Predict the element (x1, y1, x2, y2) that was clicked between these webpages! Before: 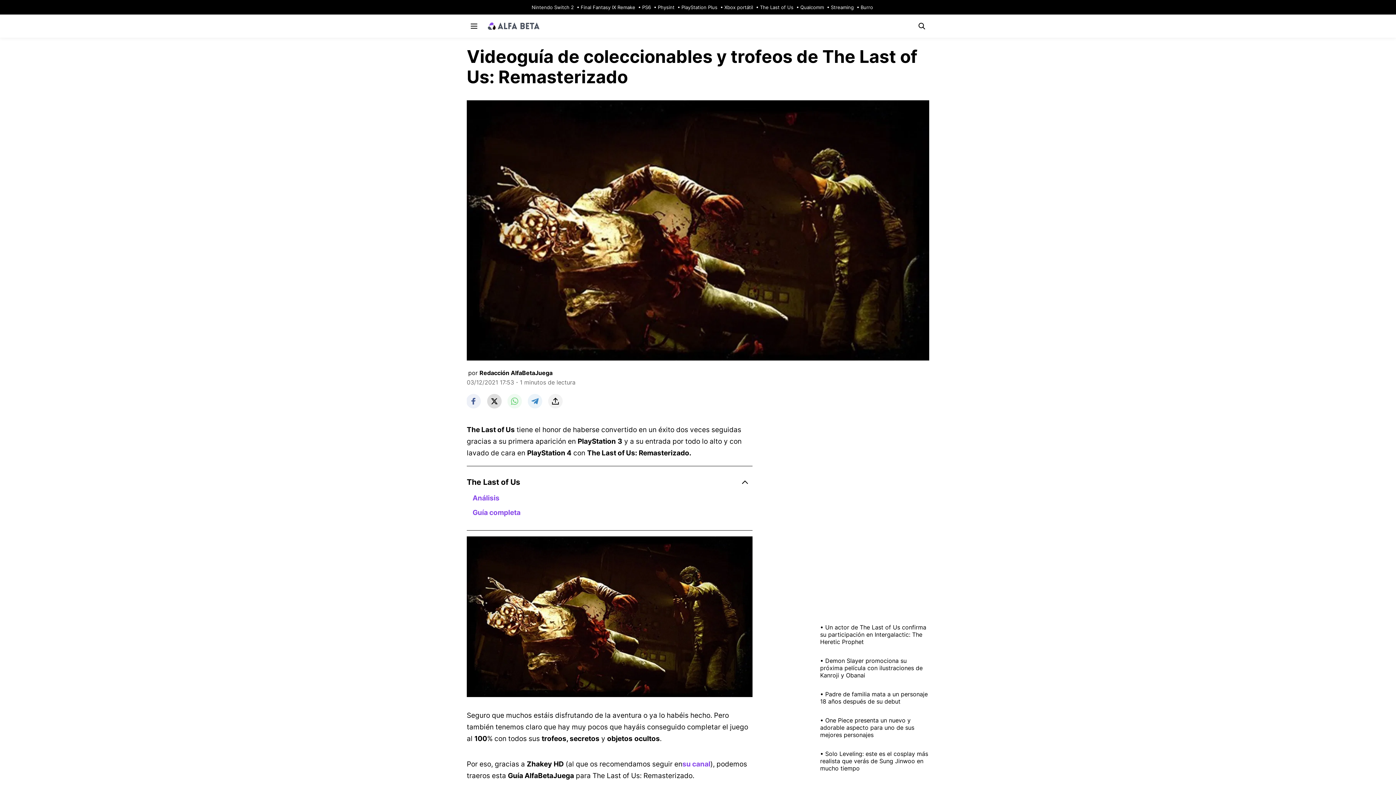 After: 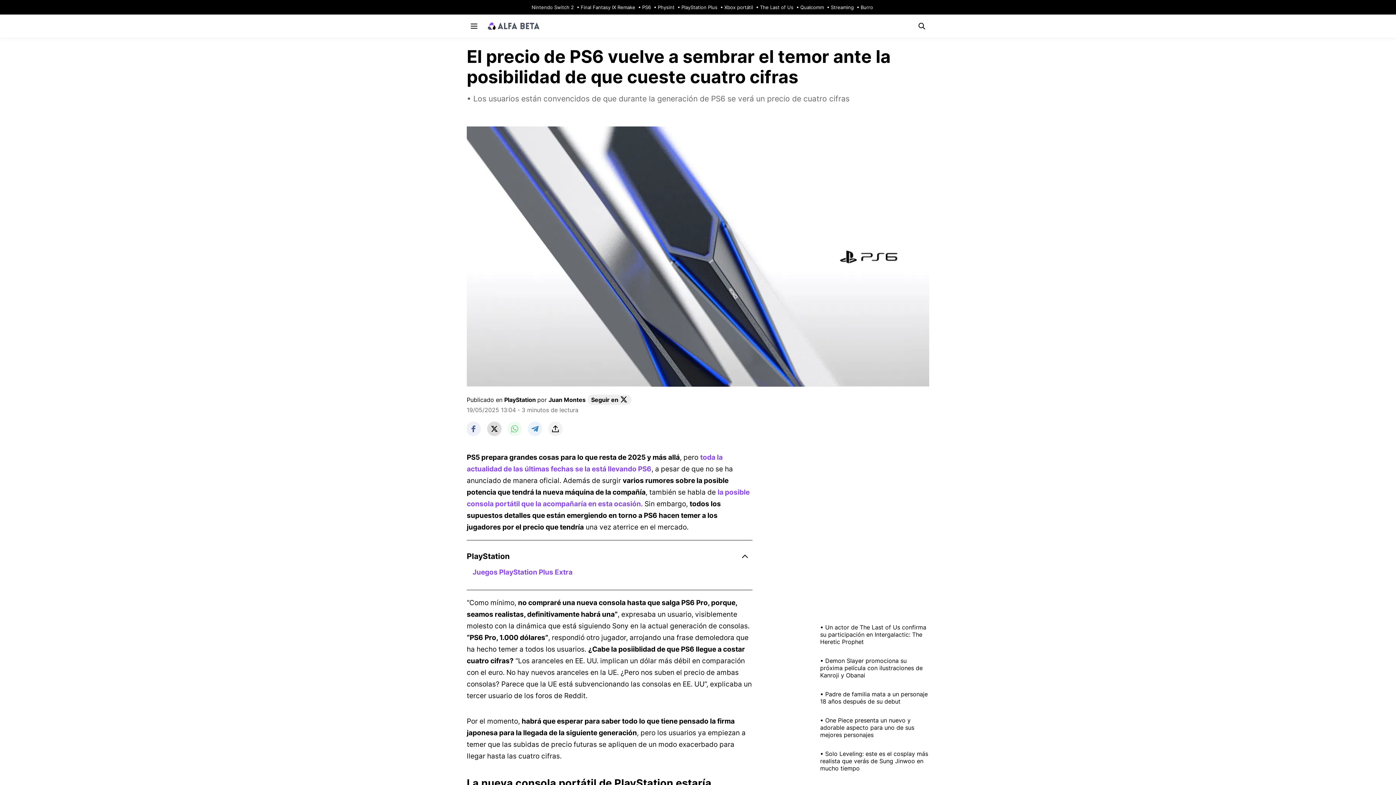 Action: label: PS6 bbox: (636, 4, 651, 10)